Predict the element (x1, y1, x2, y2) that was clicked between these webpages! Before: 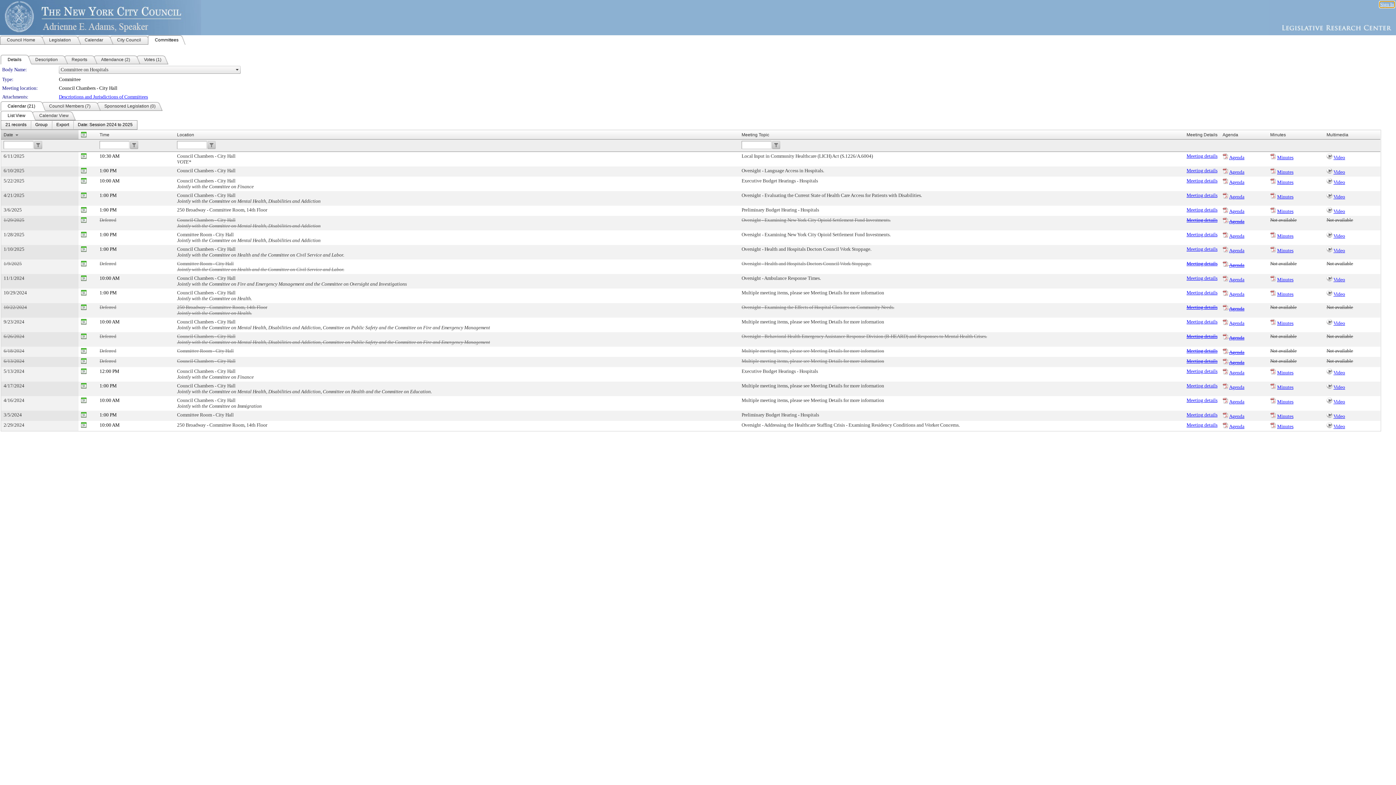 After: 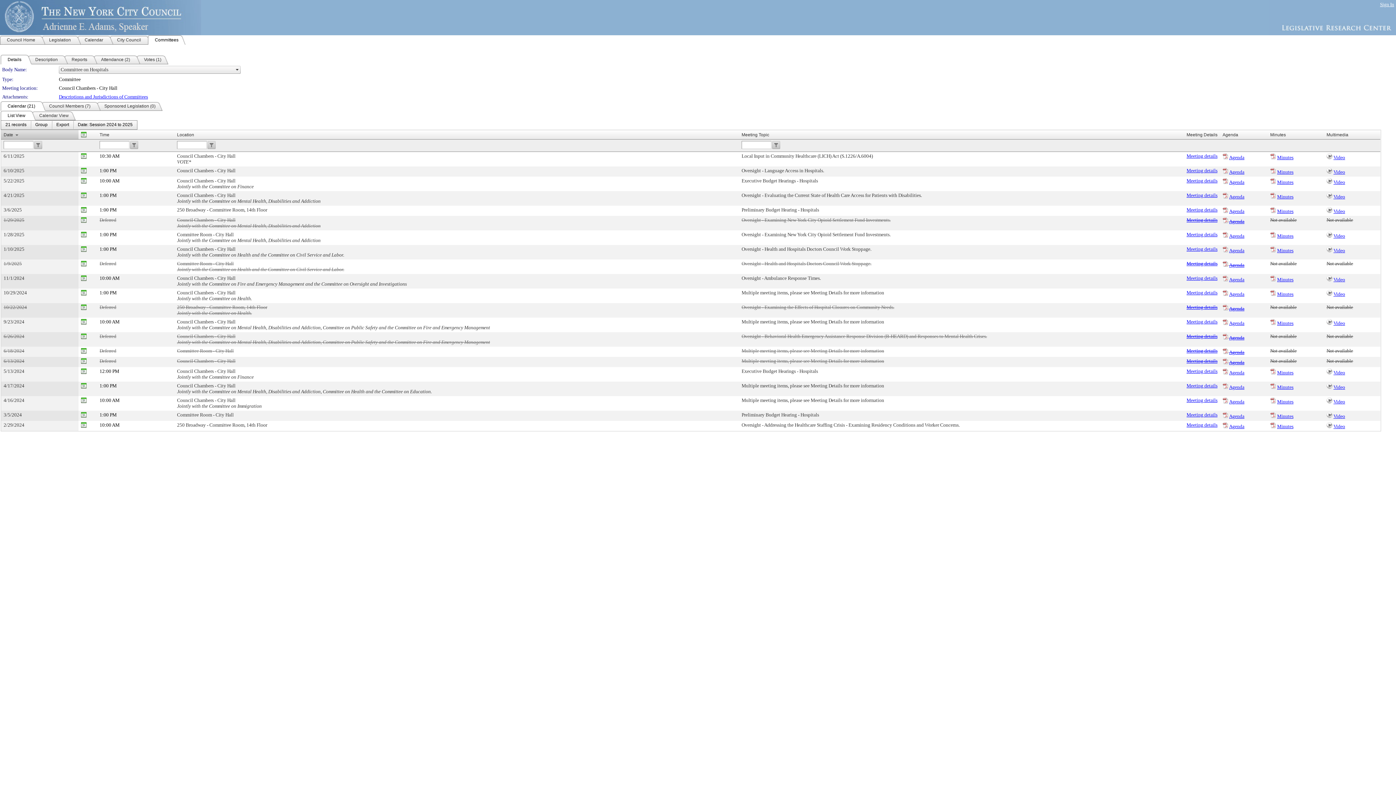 Action: bbox: (81, 233, 86, 238)